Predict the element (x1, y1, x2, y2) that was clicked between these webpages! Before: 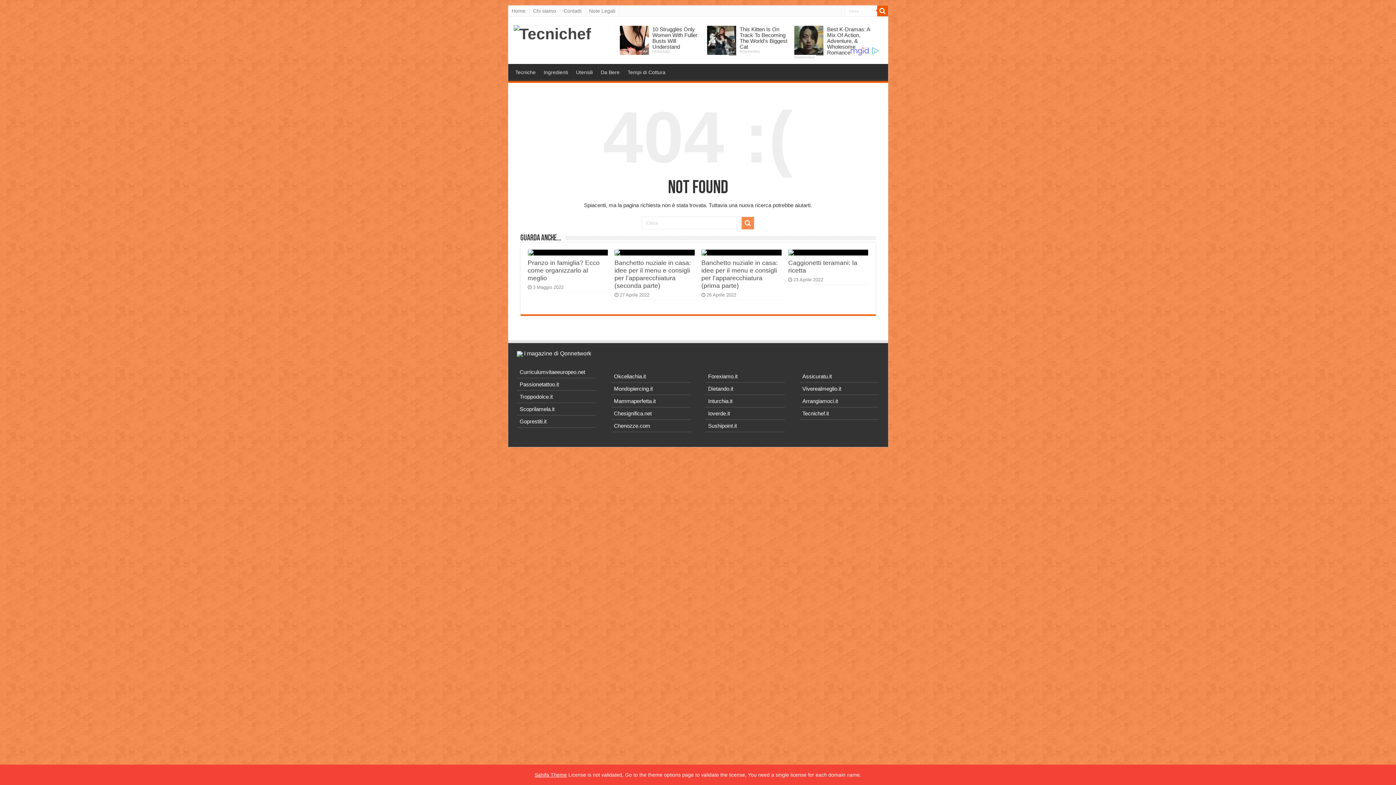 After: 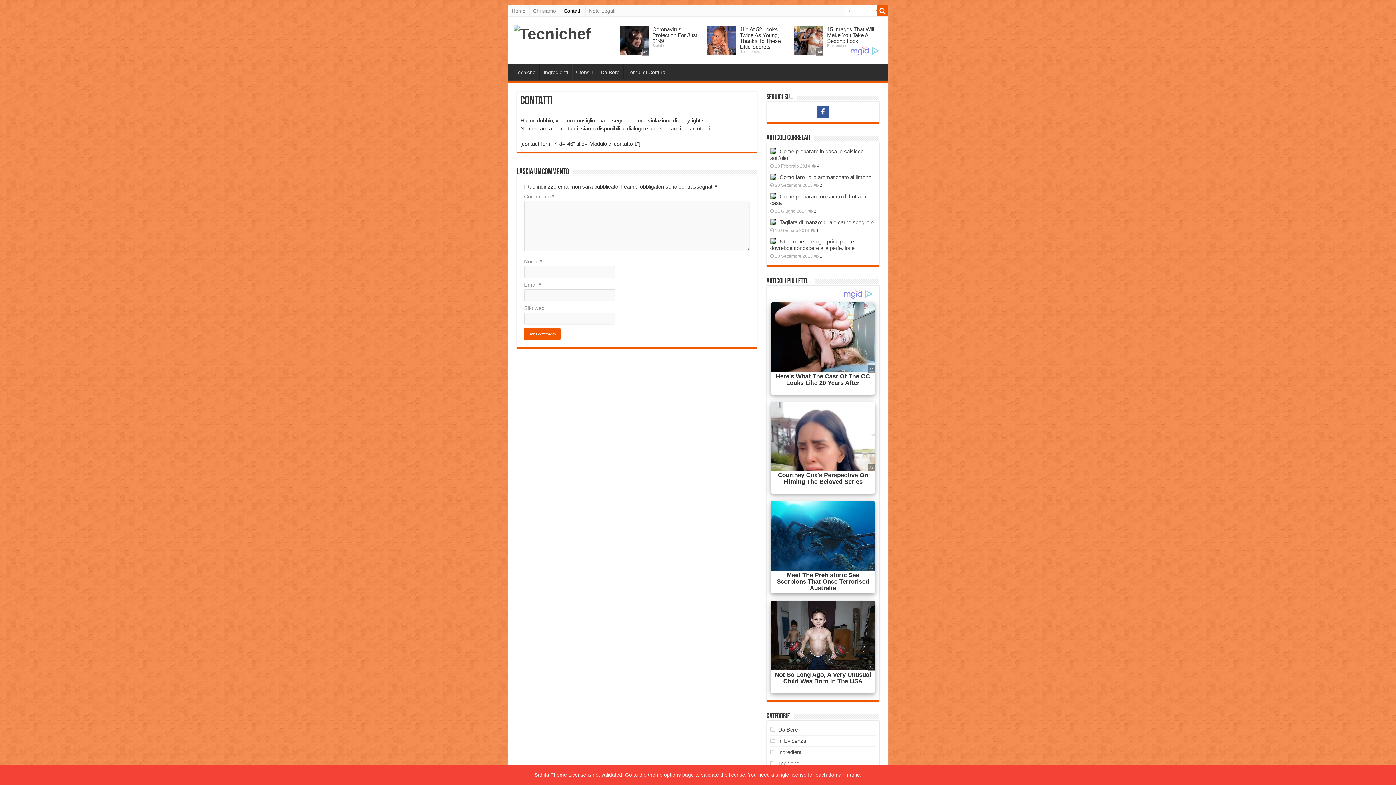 Action: label: Contatti bbox: (560, 5, 585, 16)